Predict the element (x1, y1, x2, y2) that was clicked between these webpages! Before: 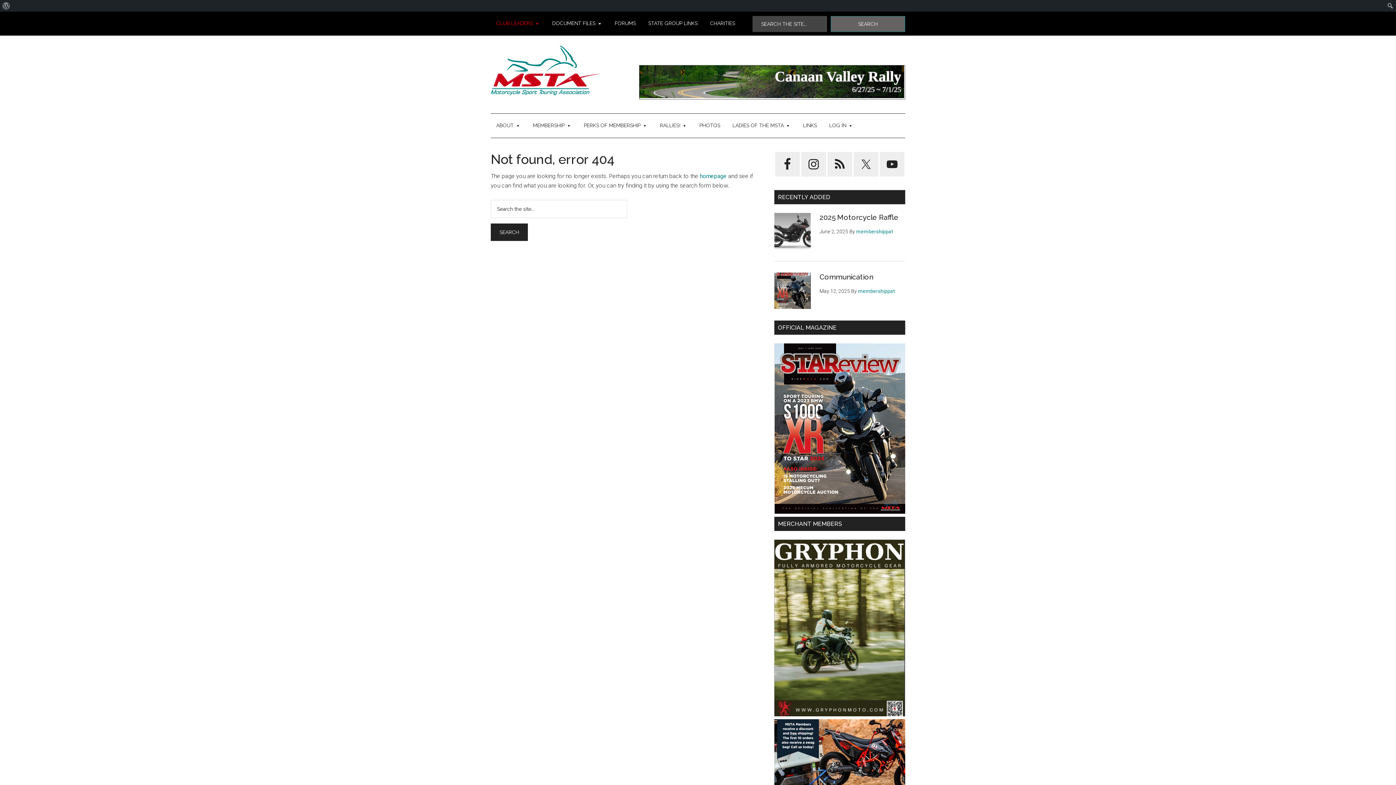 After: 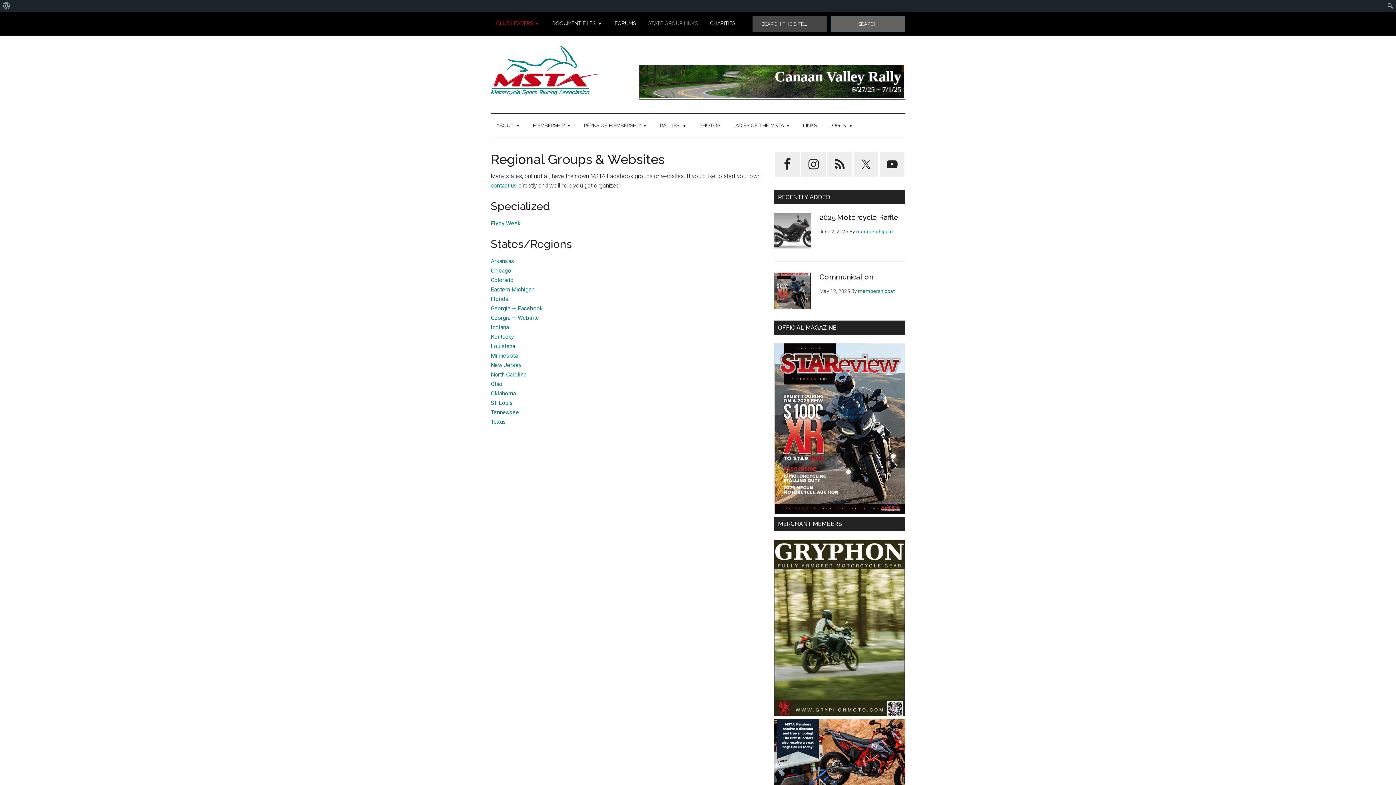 Action: bbox: (642, 11, 703, 34) label: STATE GROUP LINKS